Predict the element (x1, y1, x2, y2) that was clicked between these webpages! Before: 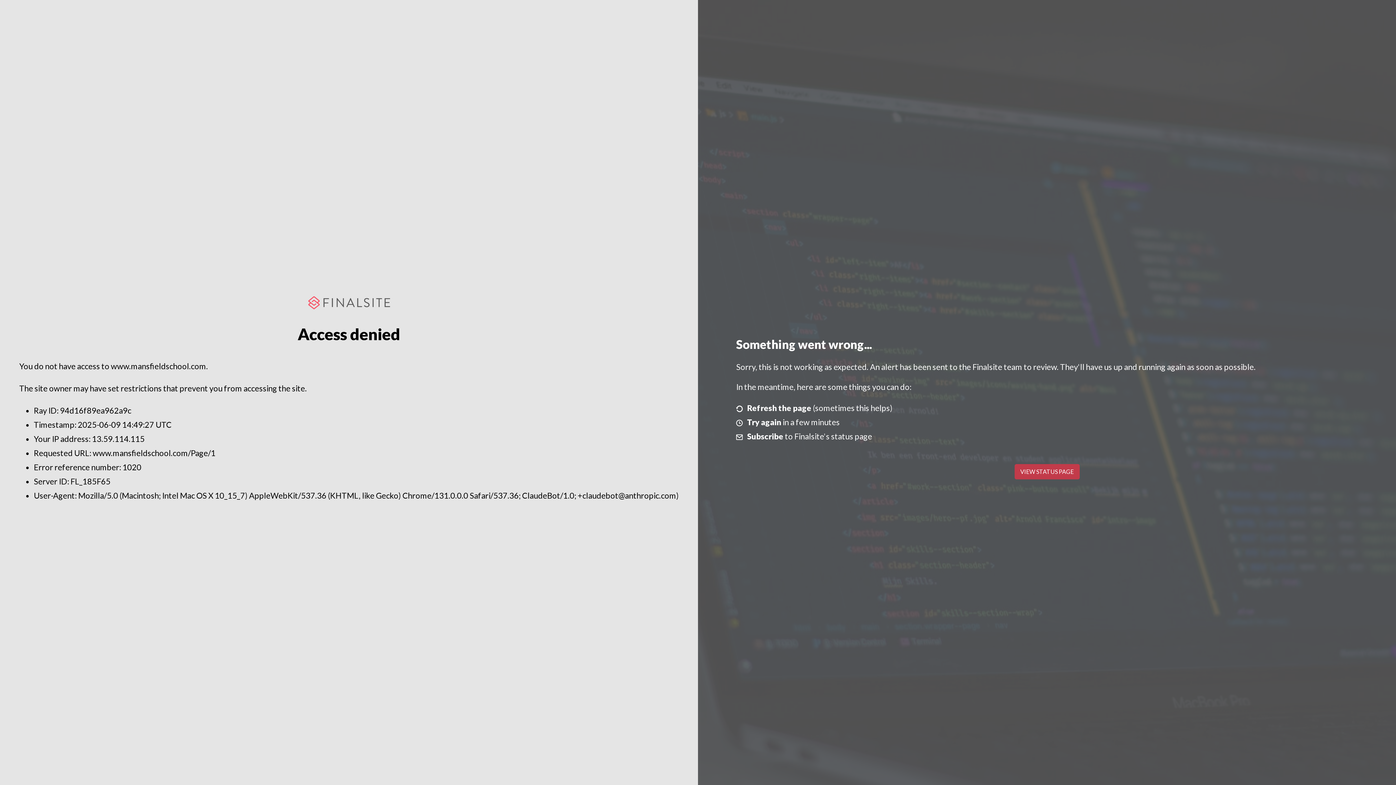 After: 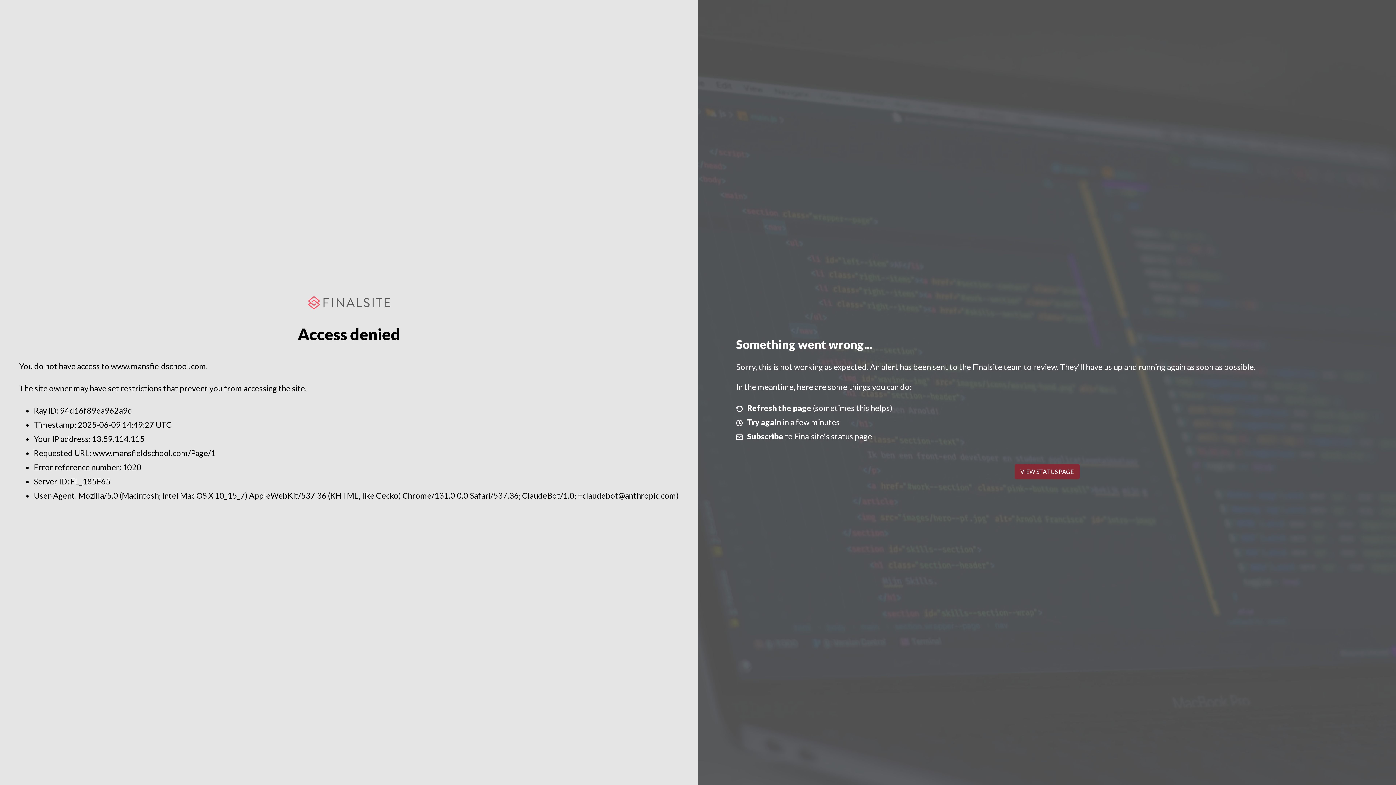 Action: bbox: (1014, 464, 1079, 479) label: VIEW STATUS PAGE